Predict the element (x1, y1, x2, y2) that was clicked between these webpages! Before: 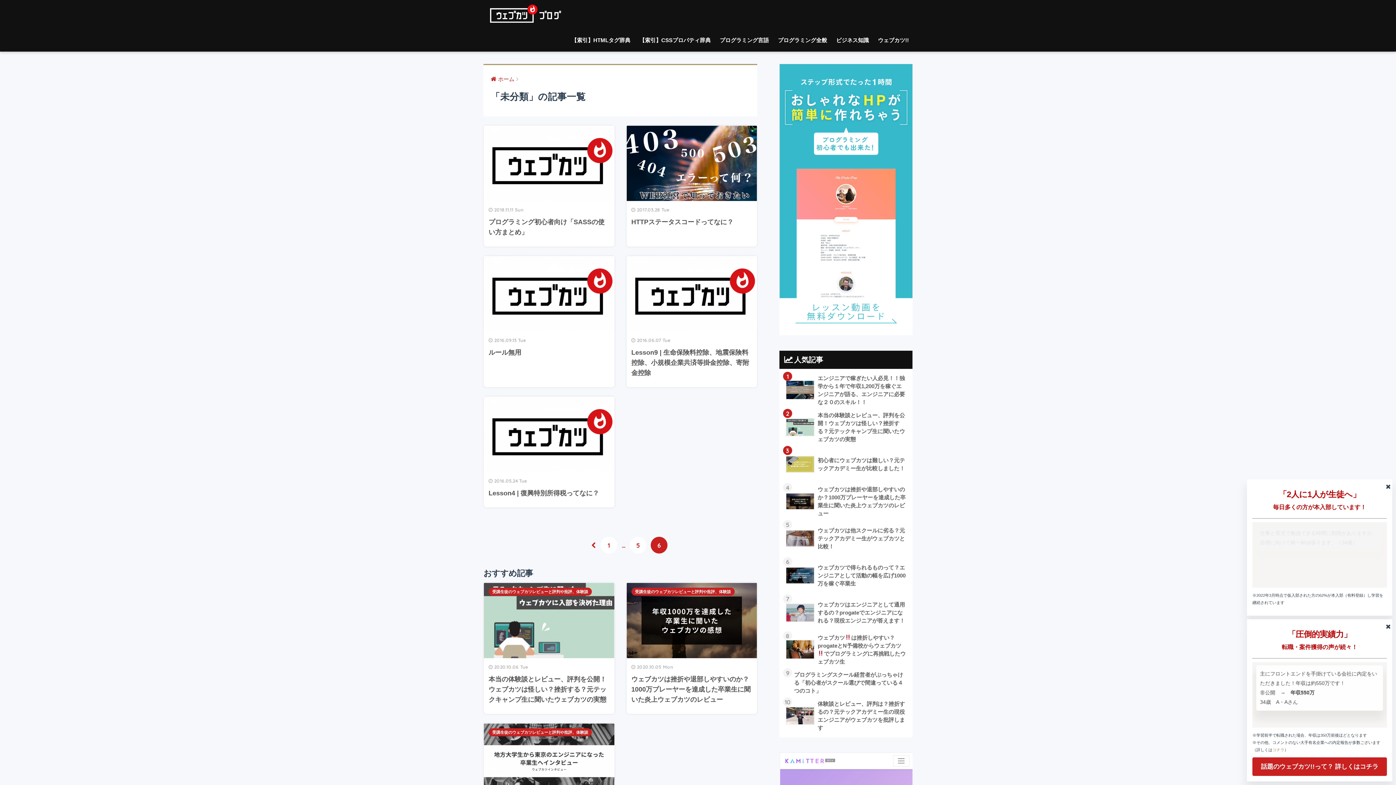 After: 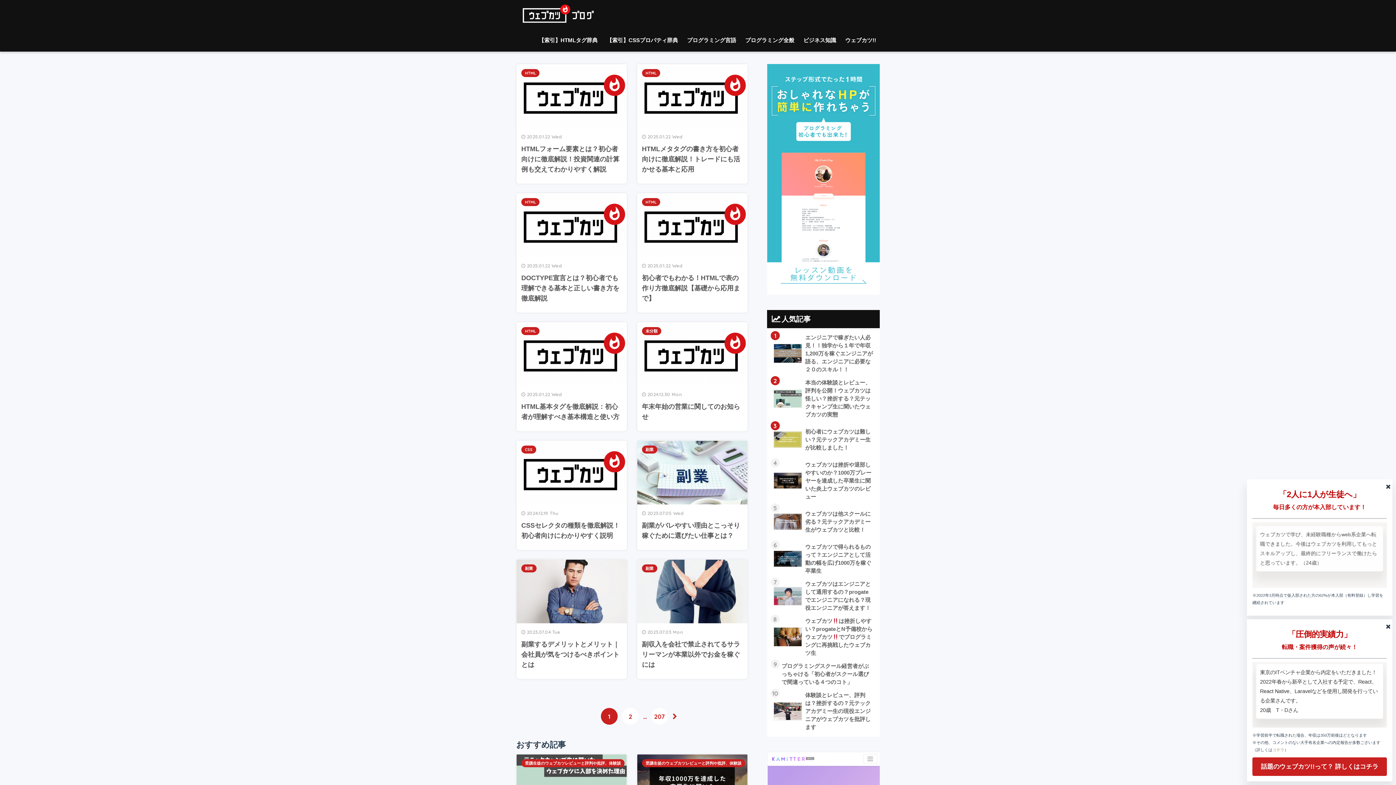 Action: bbox: (485, 9, 566, 19)